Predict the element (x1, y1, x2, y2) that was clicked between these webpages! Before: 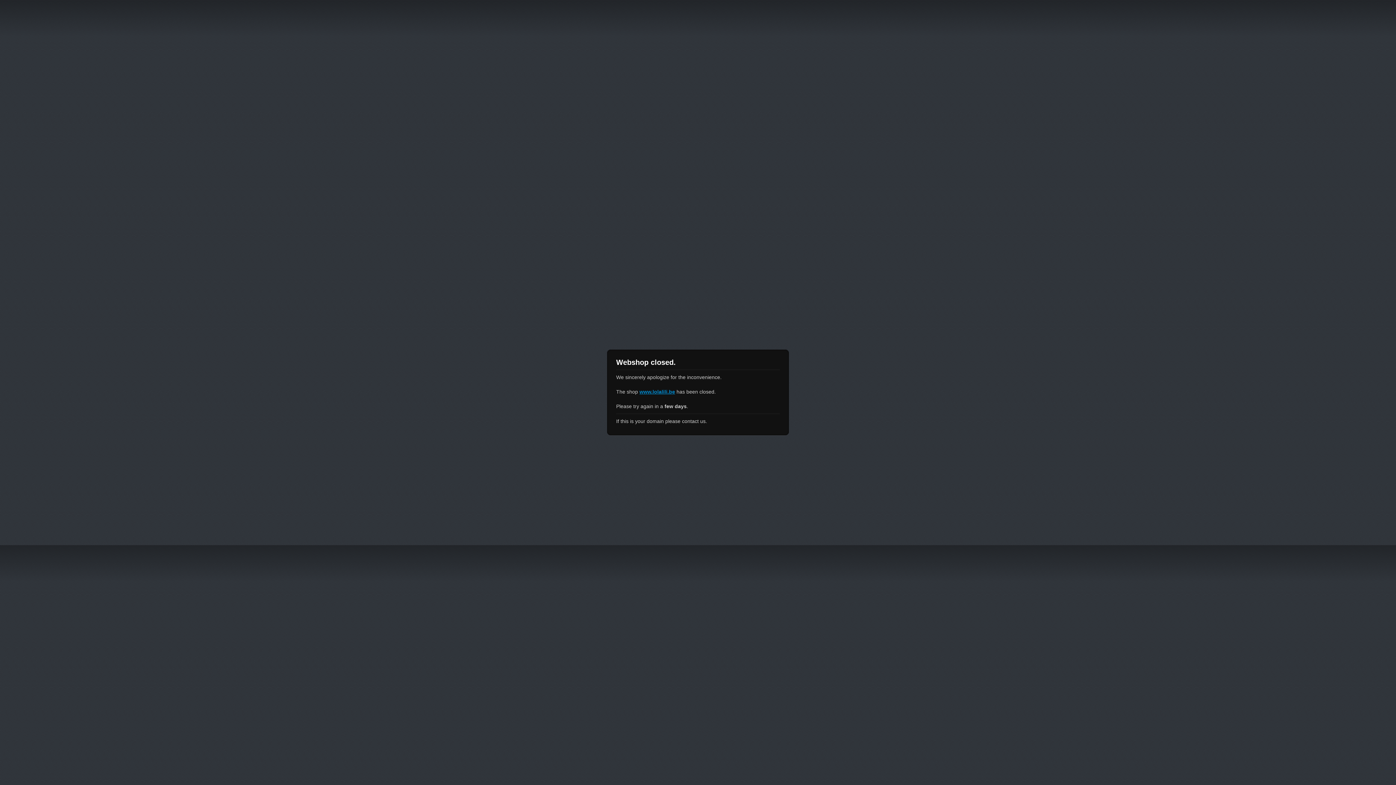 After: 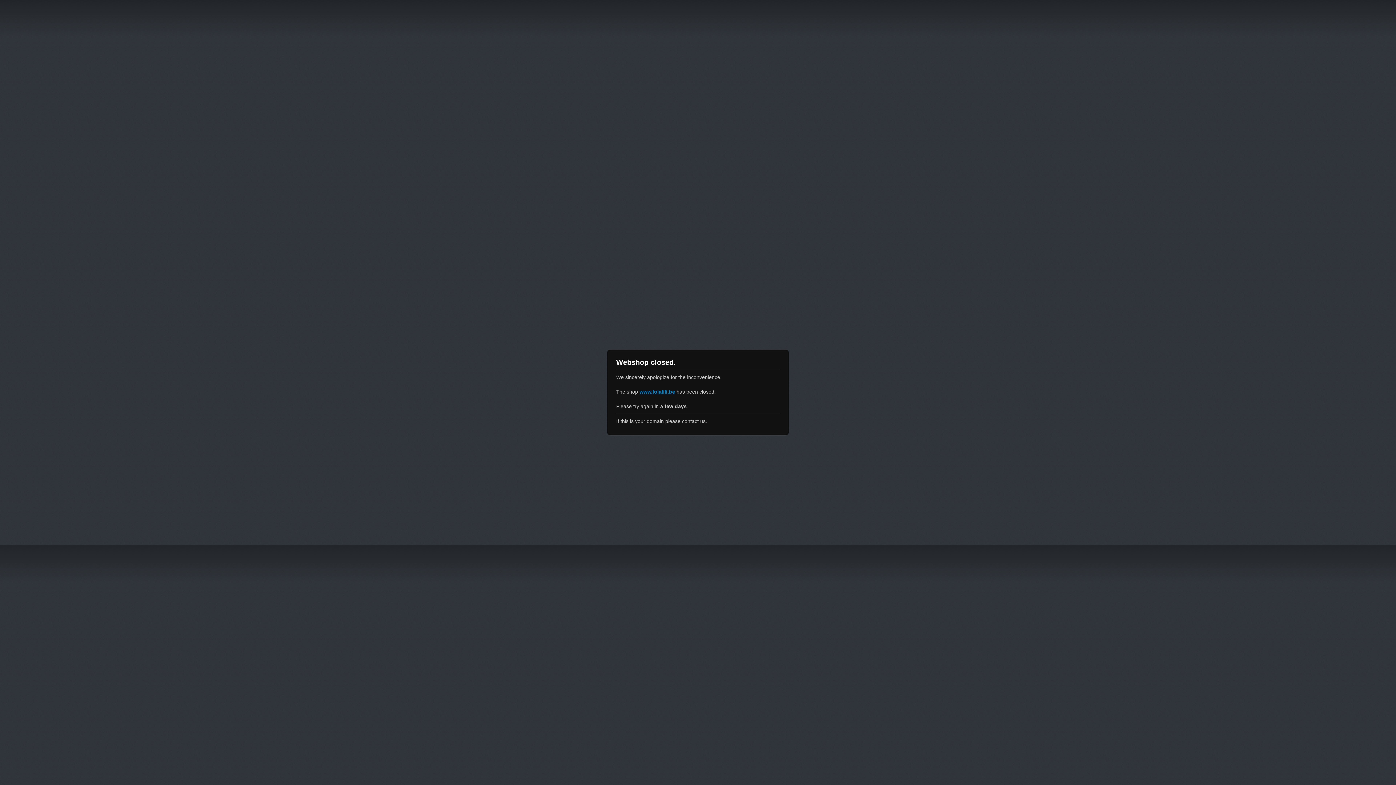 Action: bbox: (639, 389, 675, 394) label: www.lolalili.be